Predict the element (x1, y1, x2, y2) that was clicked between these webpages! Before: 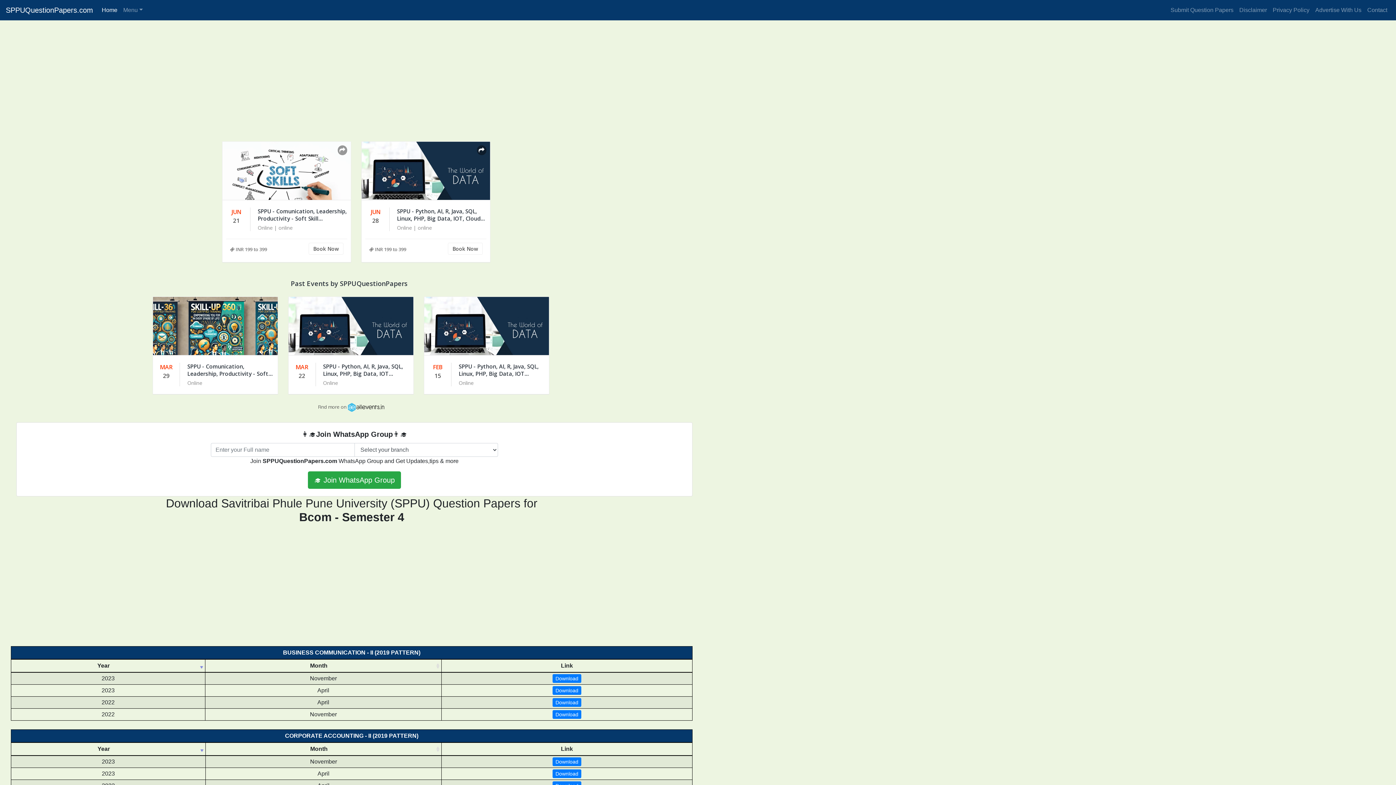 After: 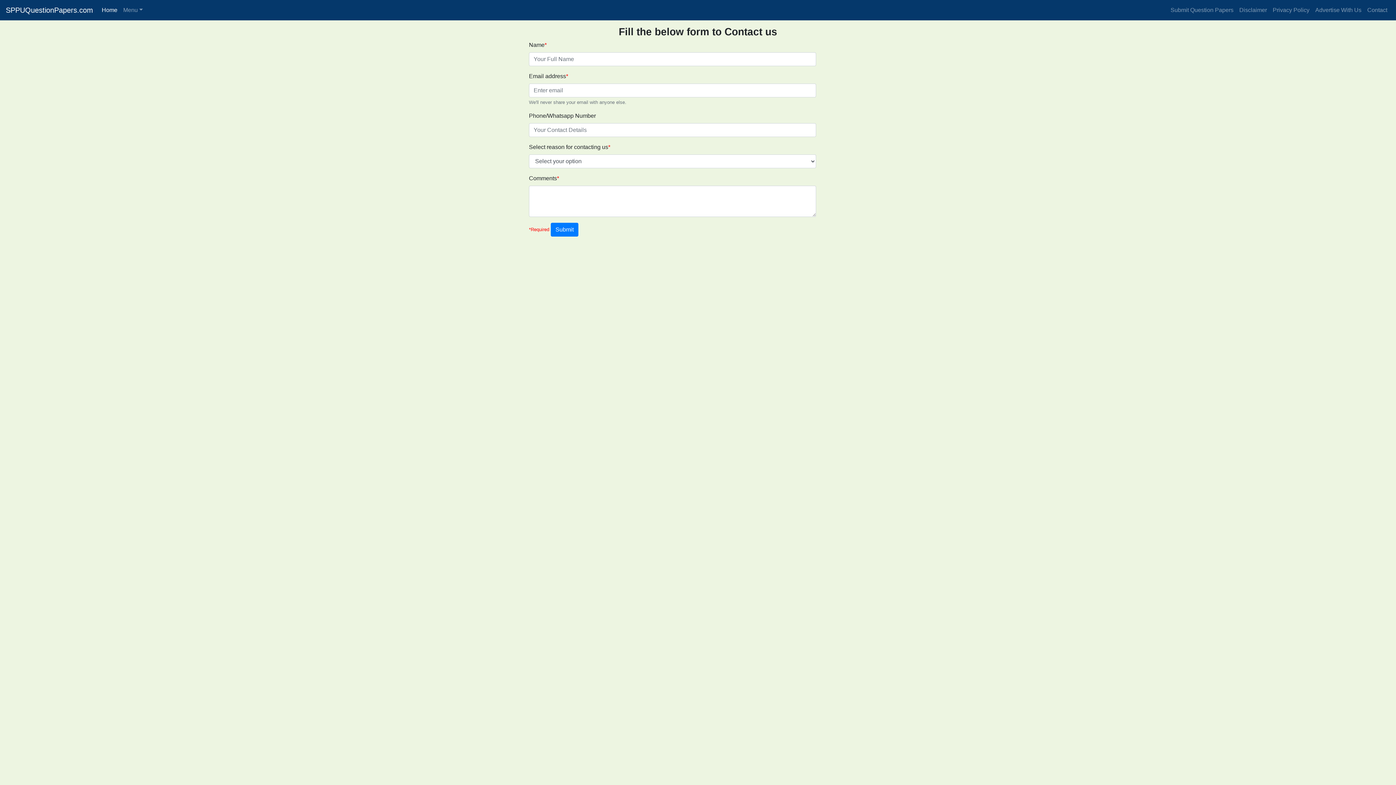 Action: bbox: (1364, 2, 1390, 17) label: Contact